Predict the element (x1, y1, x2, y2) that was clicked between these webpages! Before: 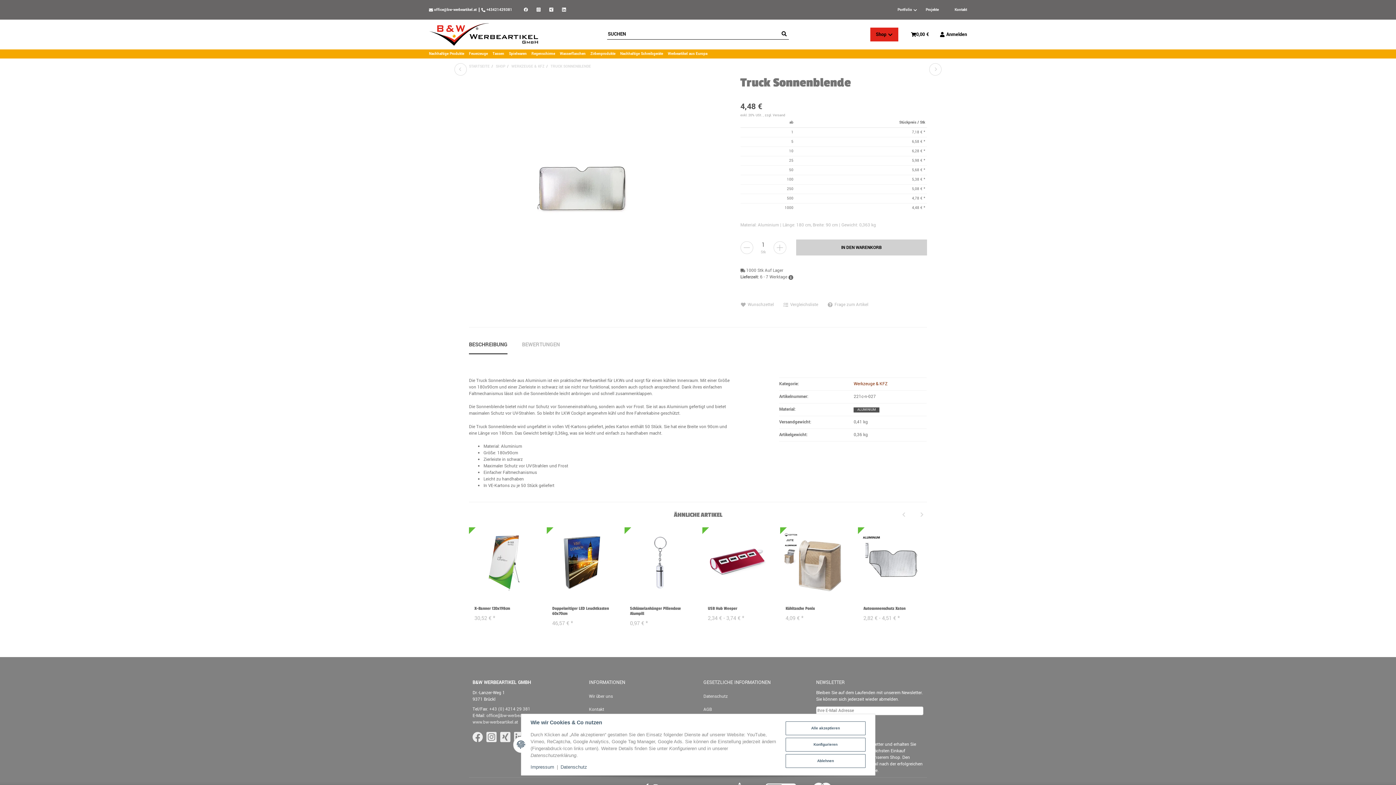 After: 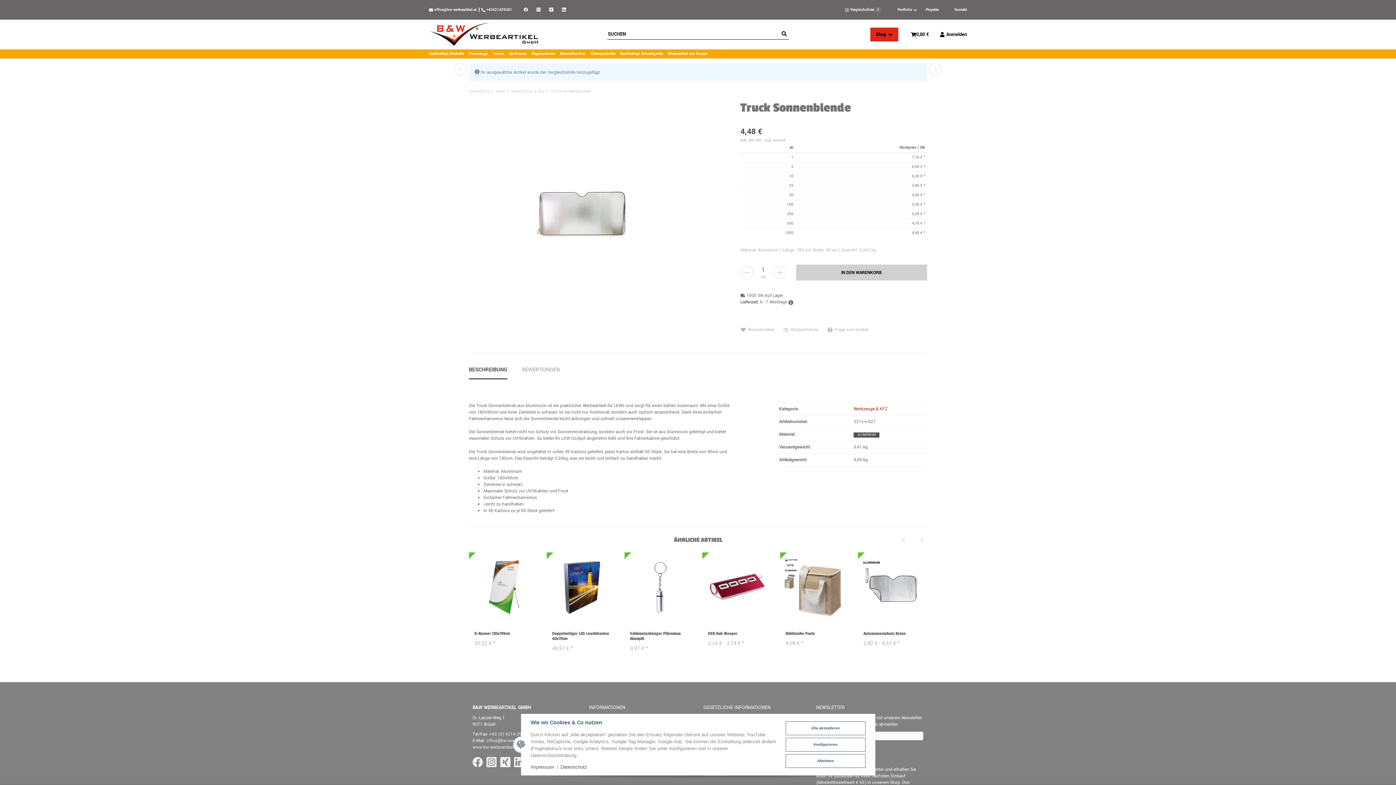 Action: bbox: (778, 297, 823, 313) label:   Vergleichsliste